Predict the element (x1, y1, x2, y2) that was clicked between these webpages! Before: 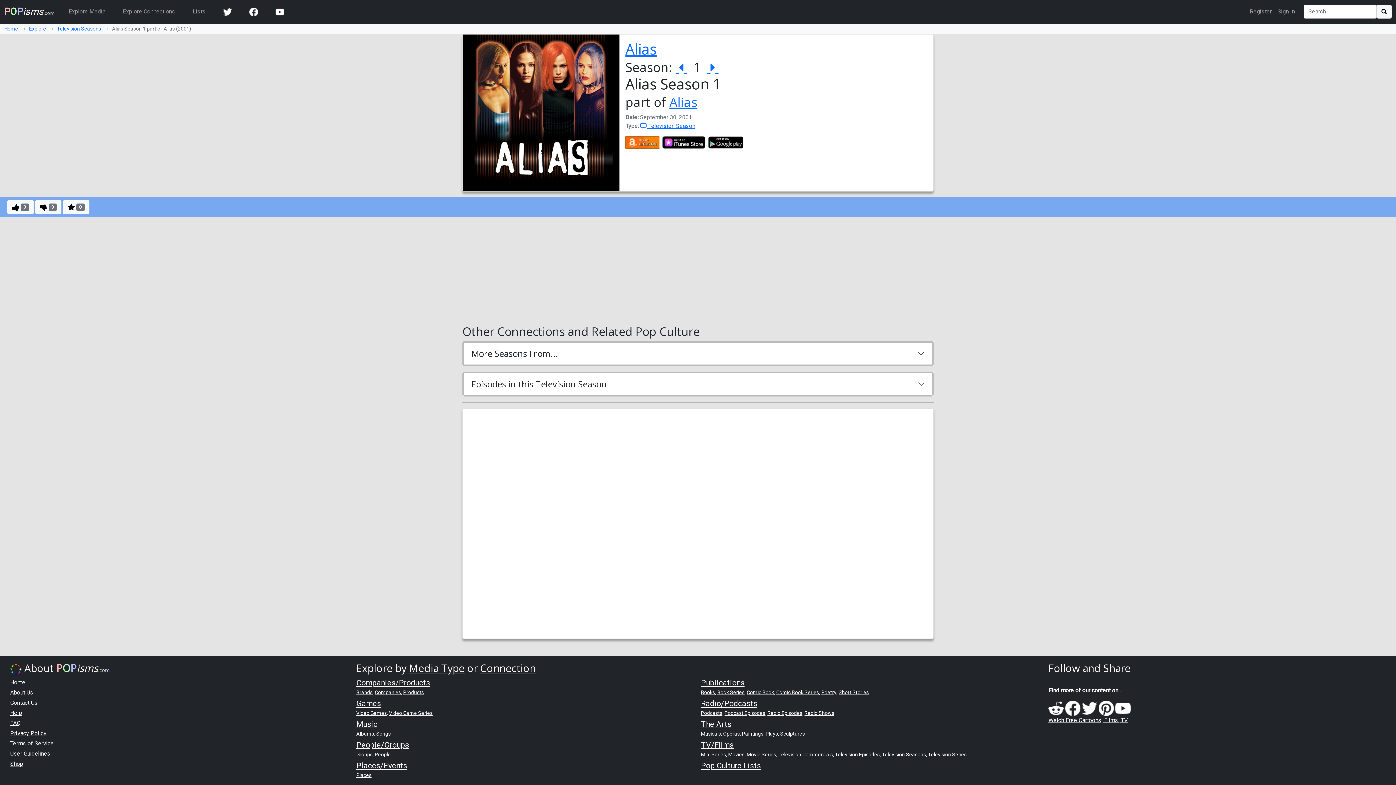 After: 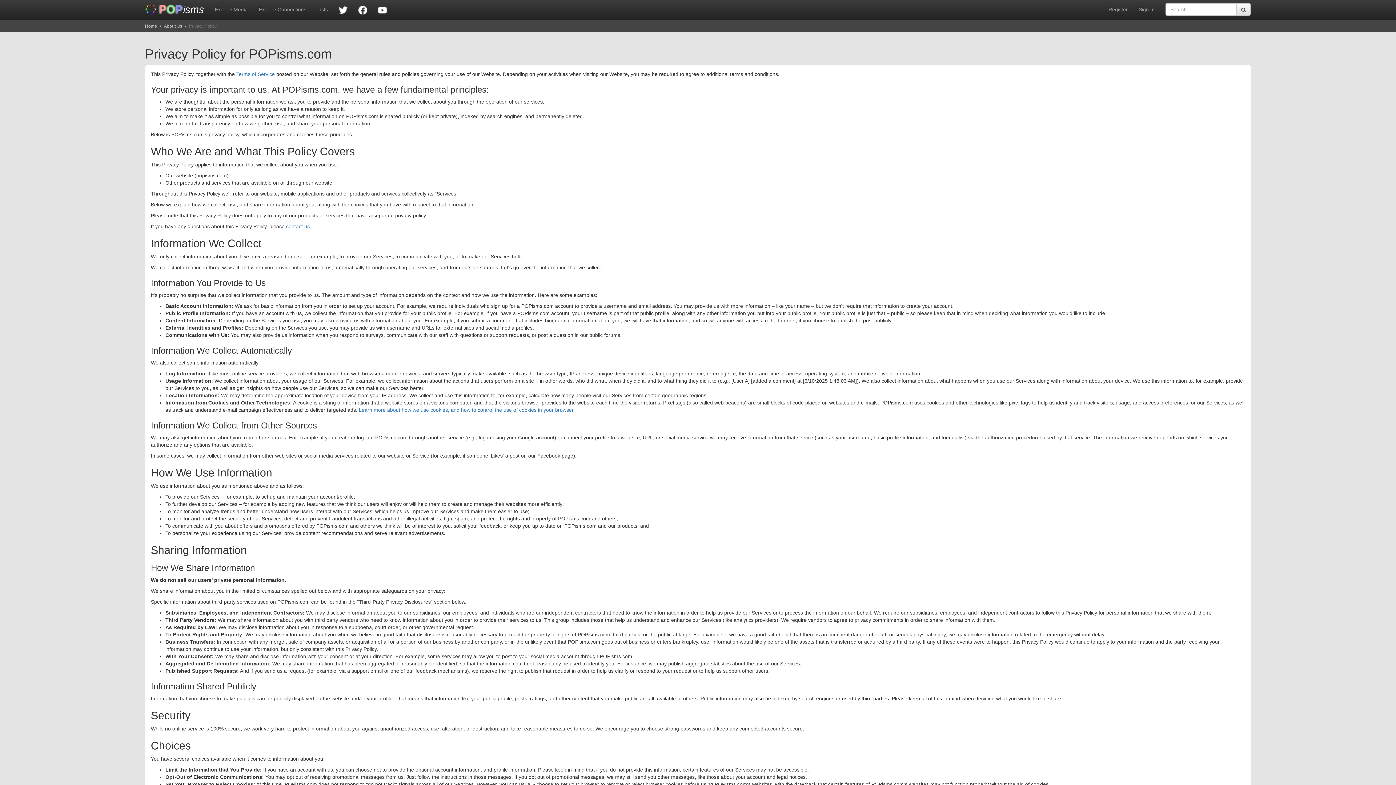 Action: bbox: (10, 730, 46, 737) label: Privacy Policy